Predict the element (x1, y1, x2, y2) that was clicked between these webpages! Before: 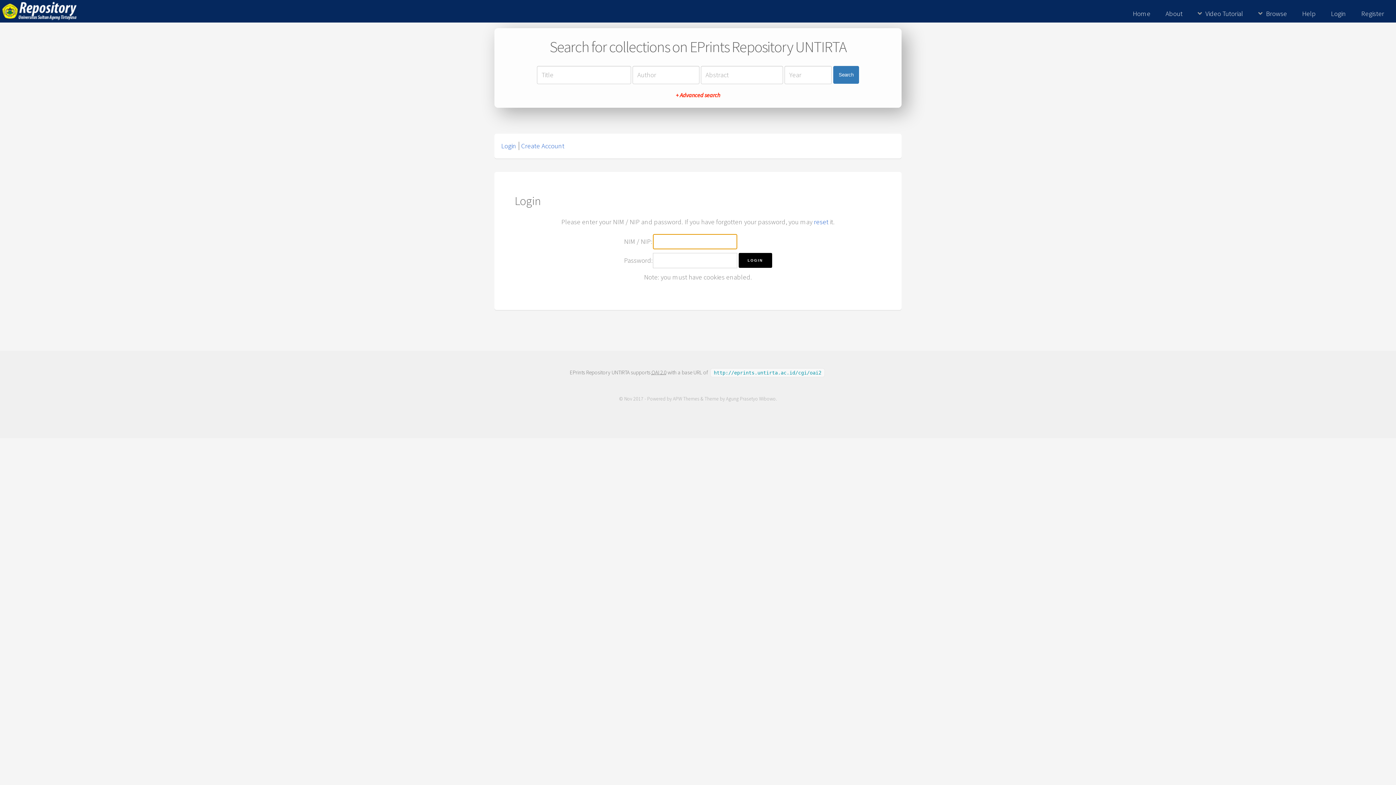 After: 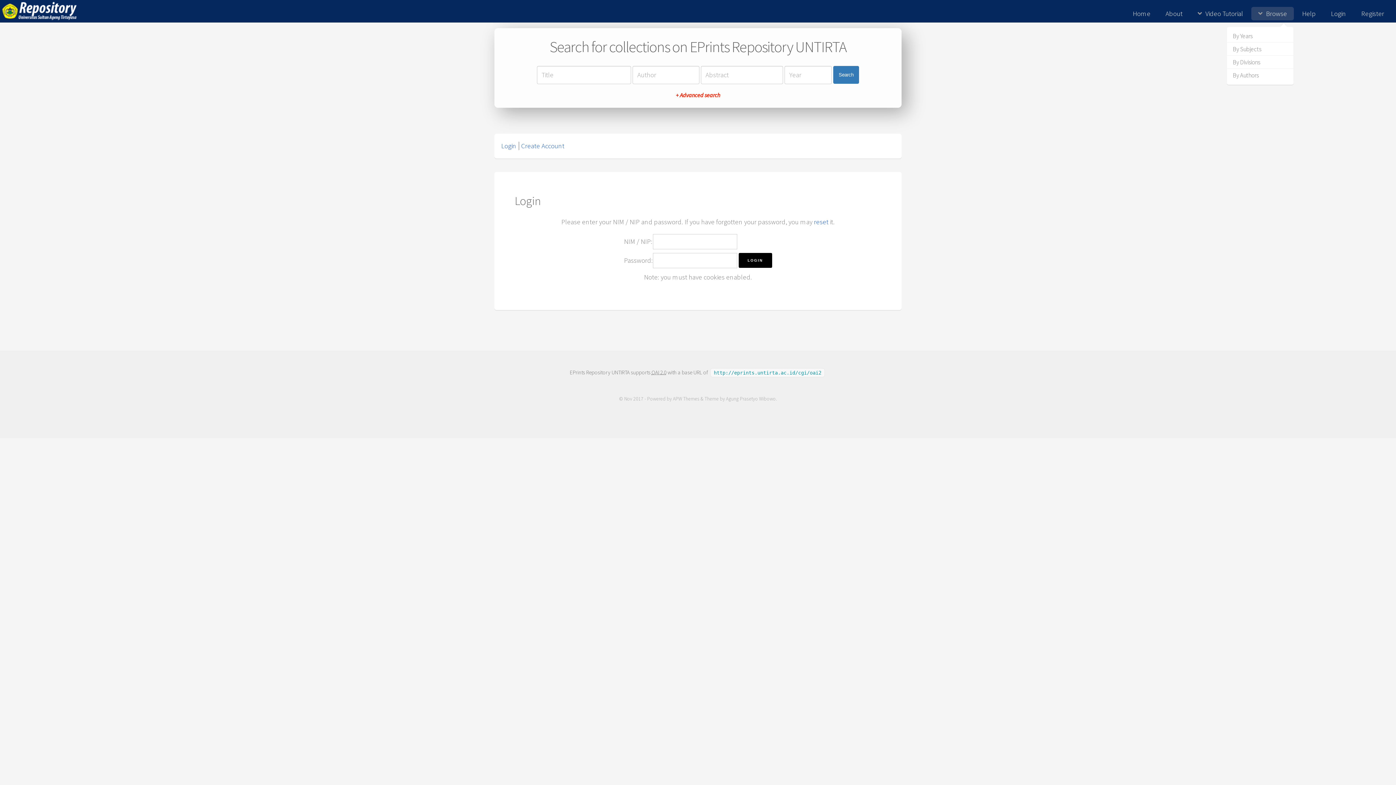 Action: bbox: (1251, 6, 1294, 20) label: Browse